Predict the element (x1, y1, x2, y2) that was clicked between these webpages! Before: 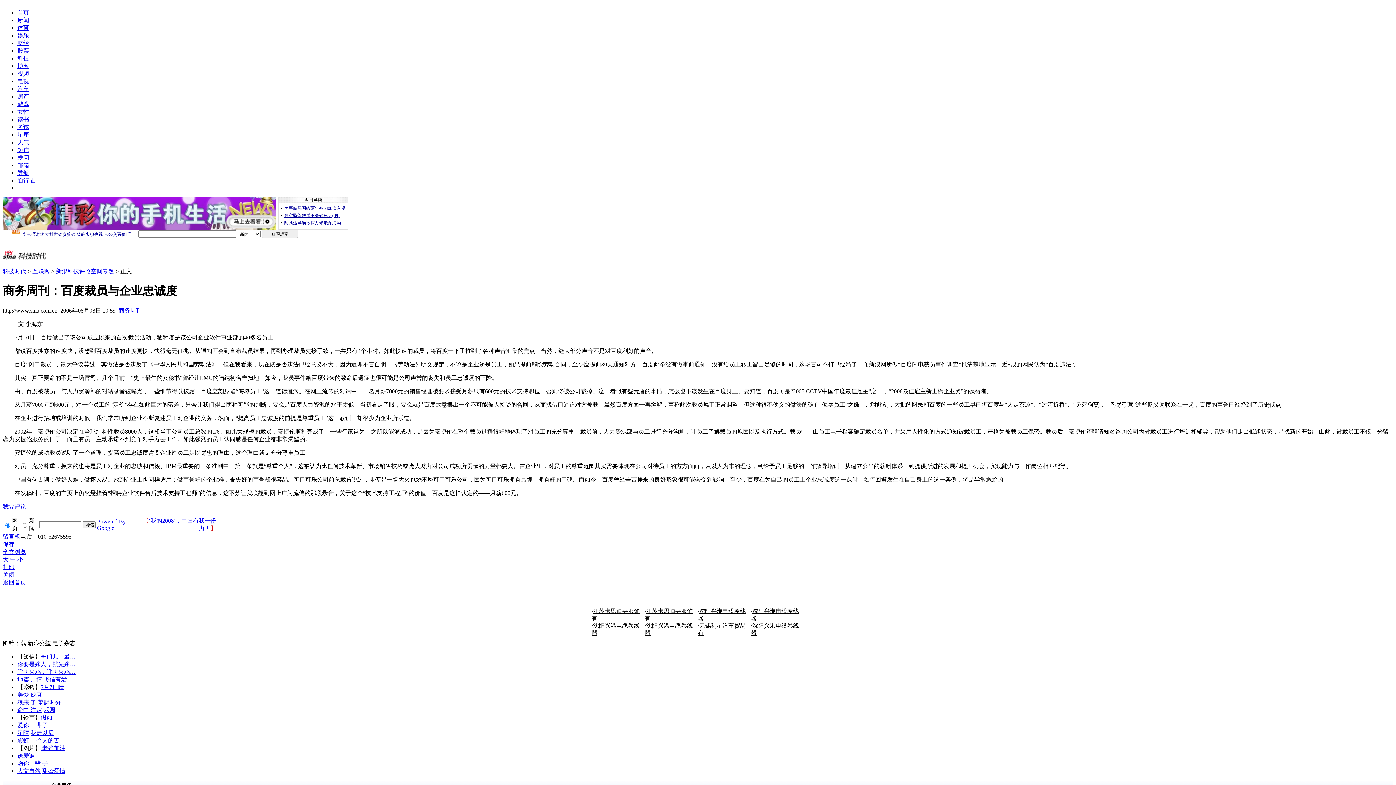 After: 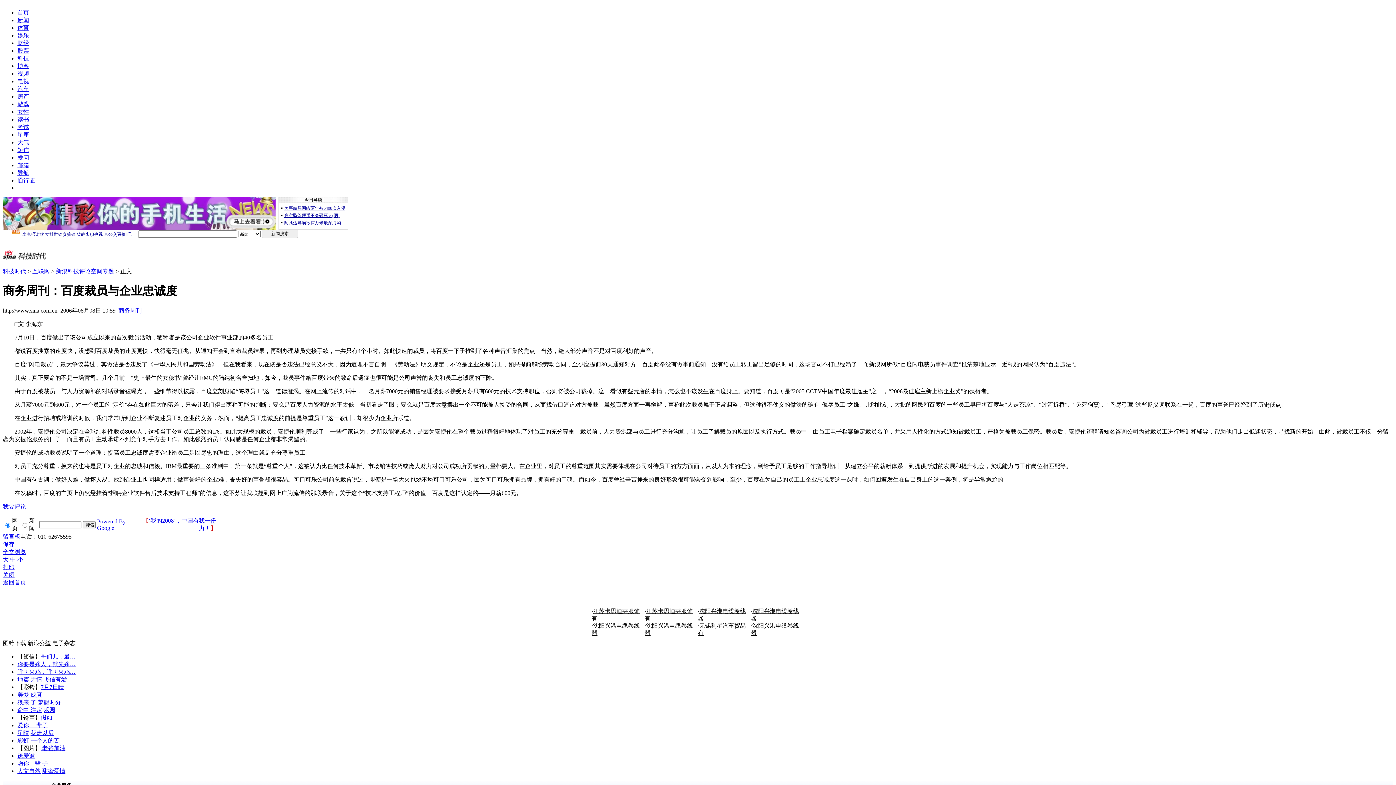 Action: label: 打印 bbox: (2, 564, 14, 570)